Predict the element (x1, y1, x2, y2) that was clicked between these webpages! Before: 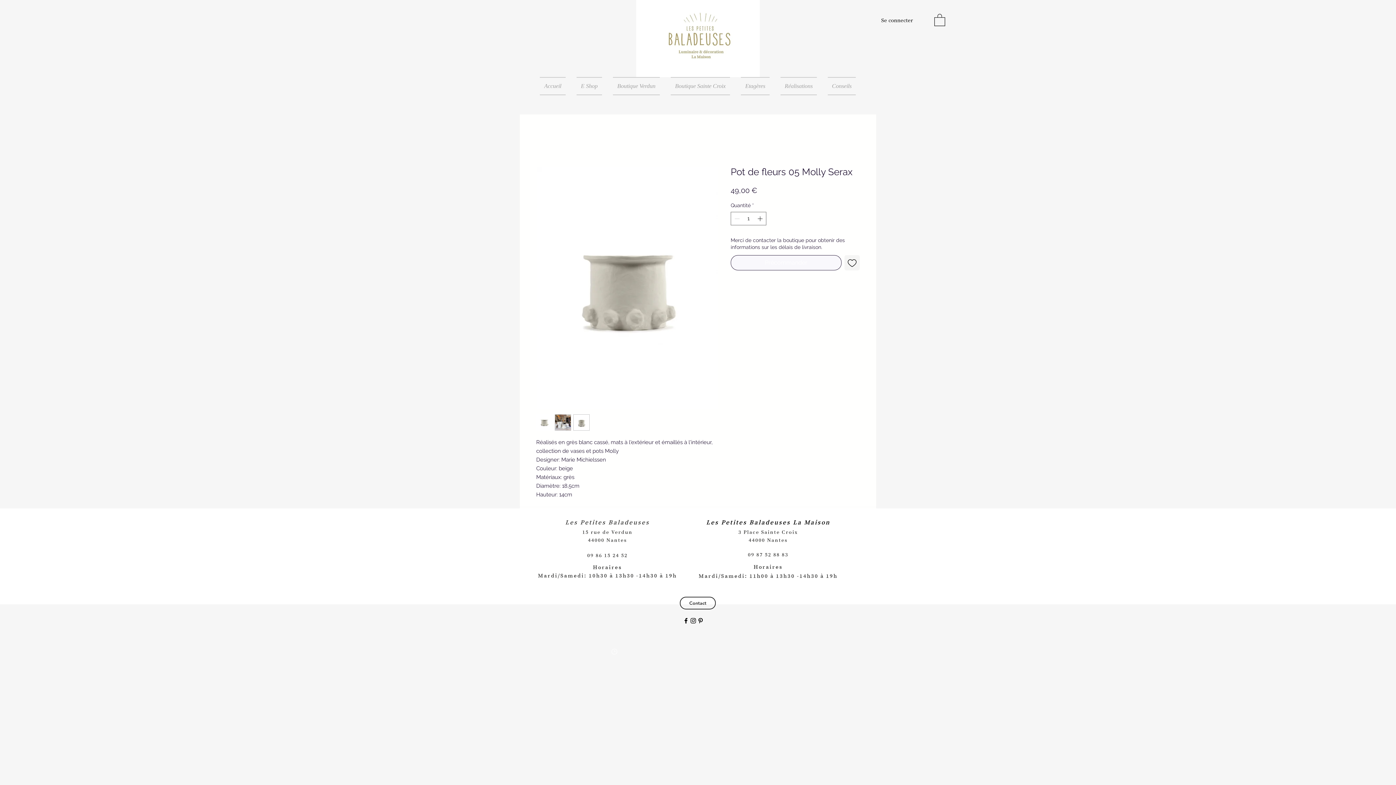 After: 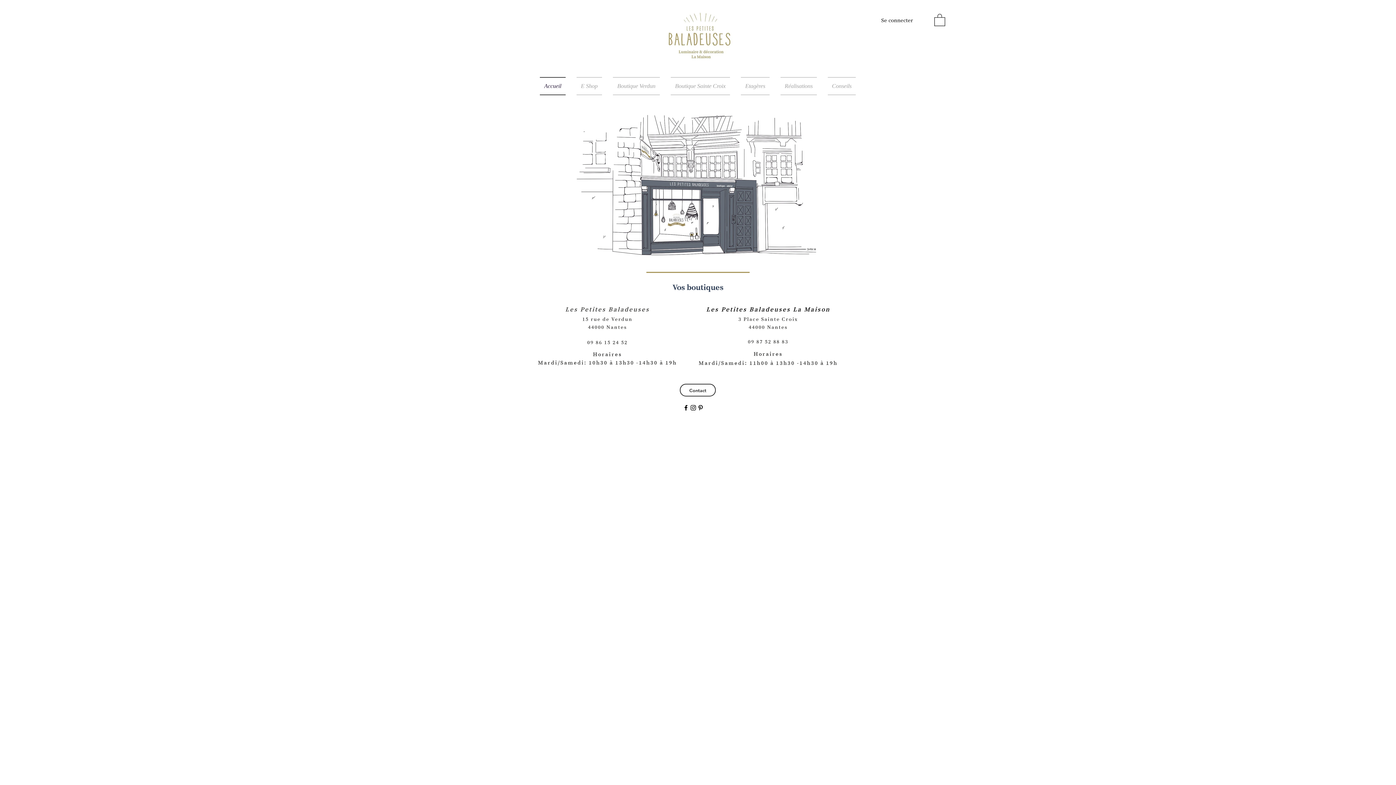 Action: bbox: (636, 0, 760, 77)